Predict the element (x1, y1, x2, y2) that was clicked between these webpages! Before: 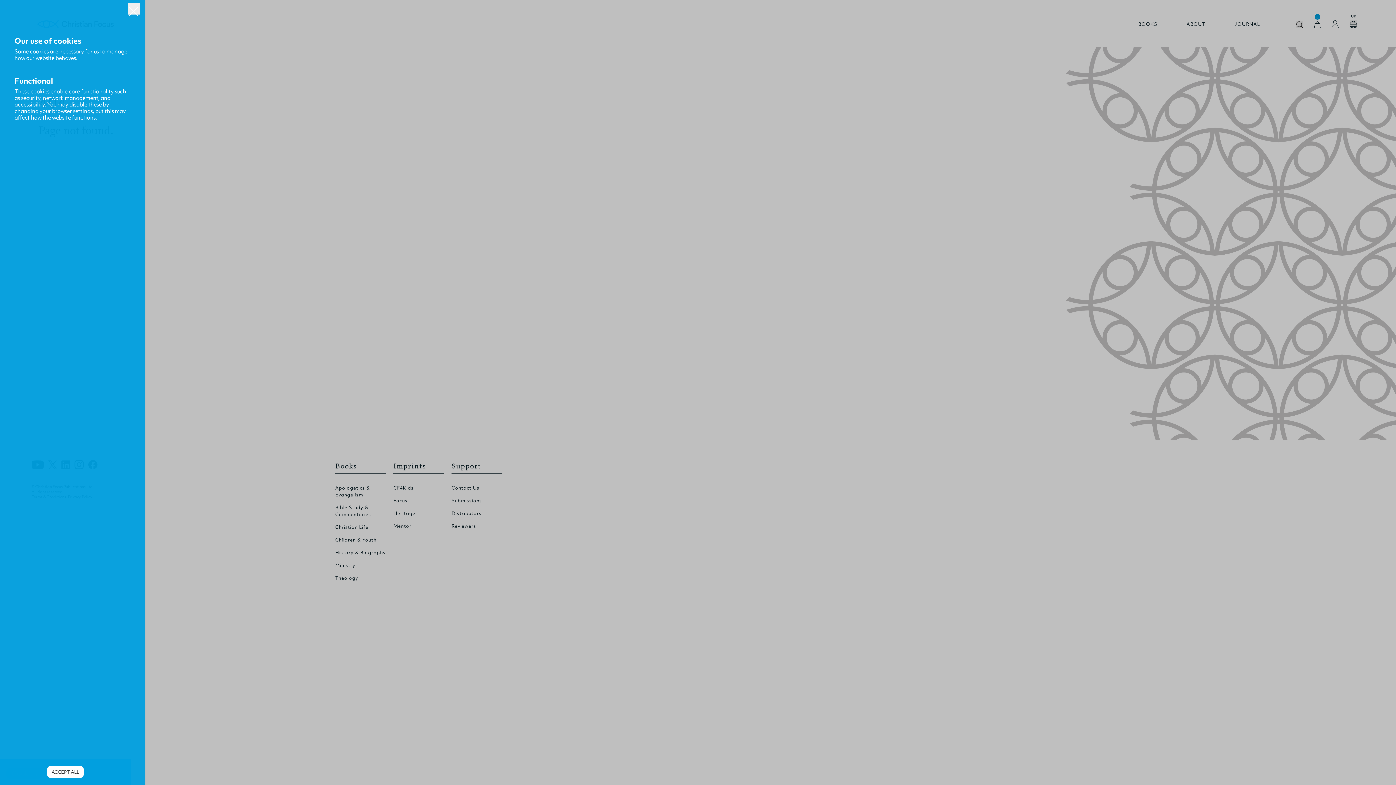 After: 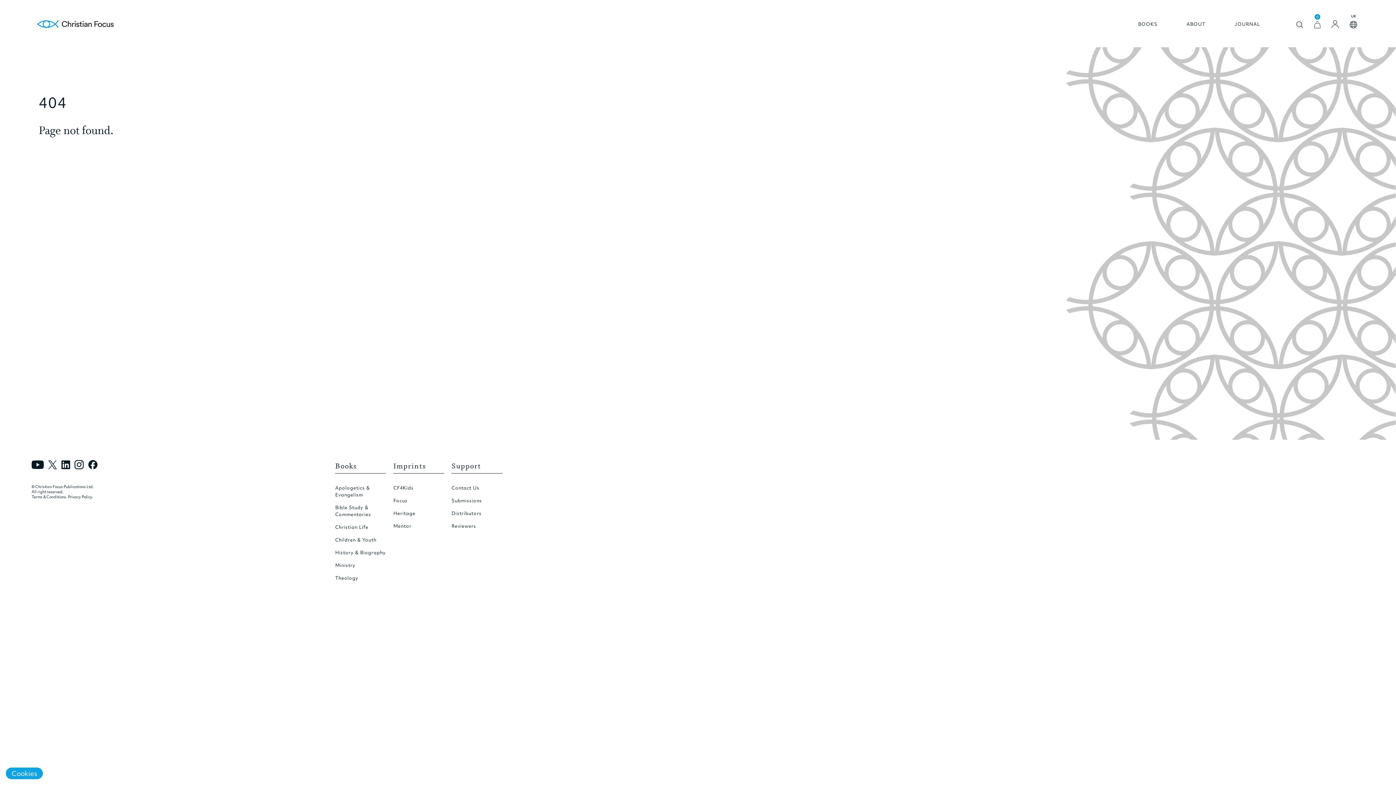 Action: label: Close bbox: (128, 2, 139, 14)